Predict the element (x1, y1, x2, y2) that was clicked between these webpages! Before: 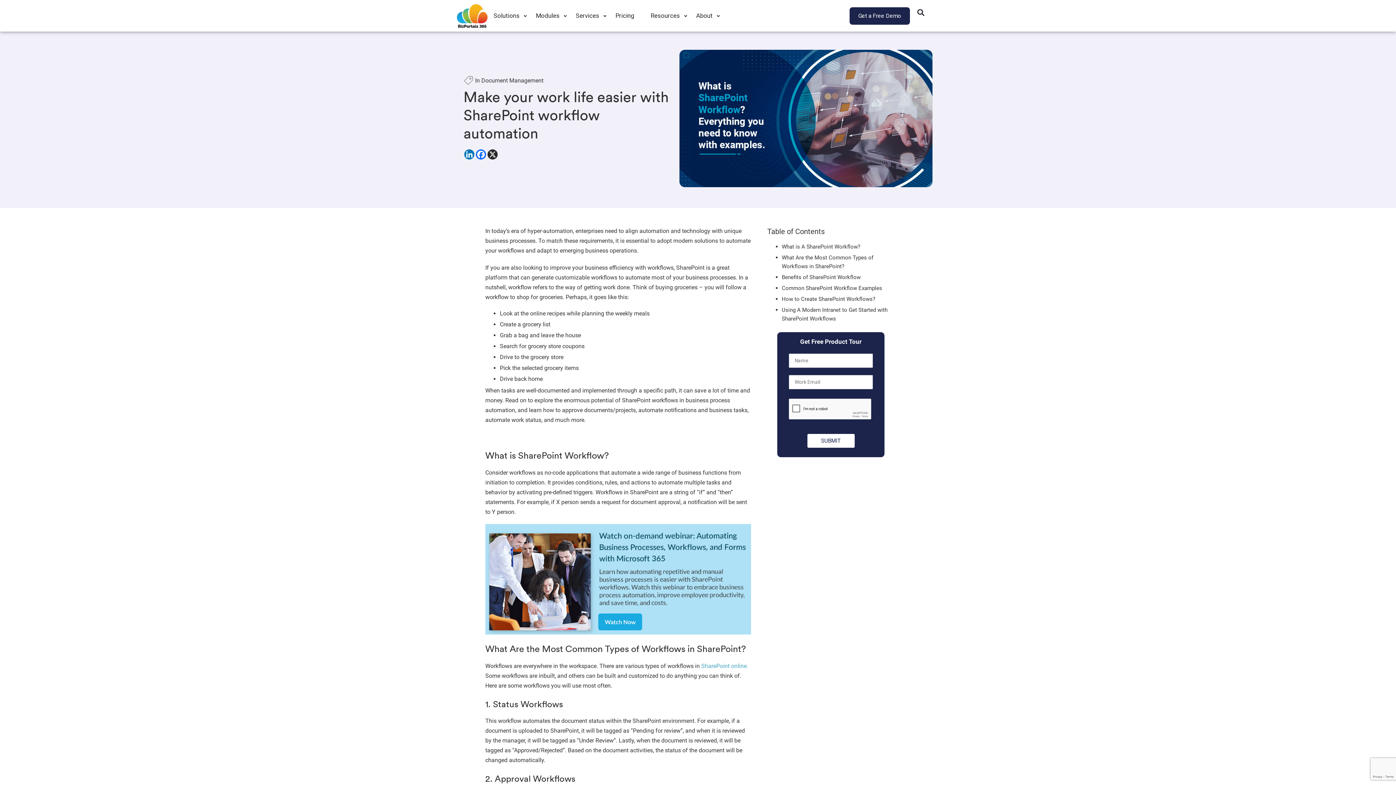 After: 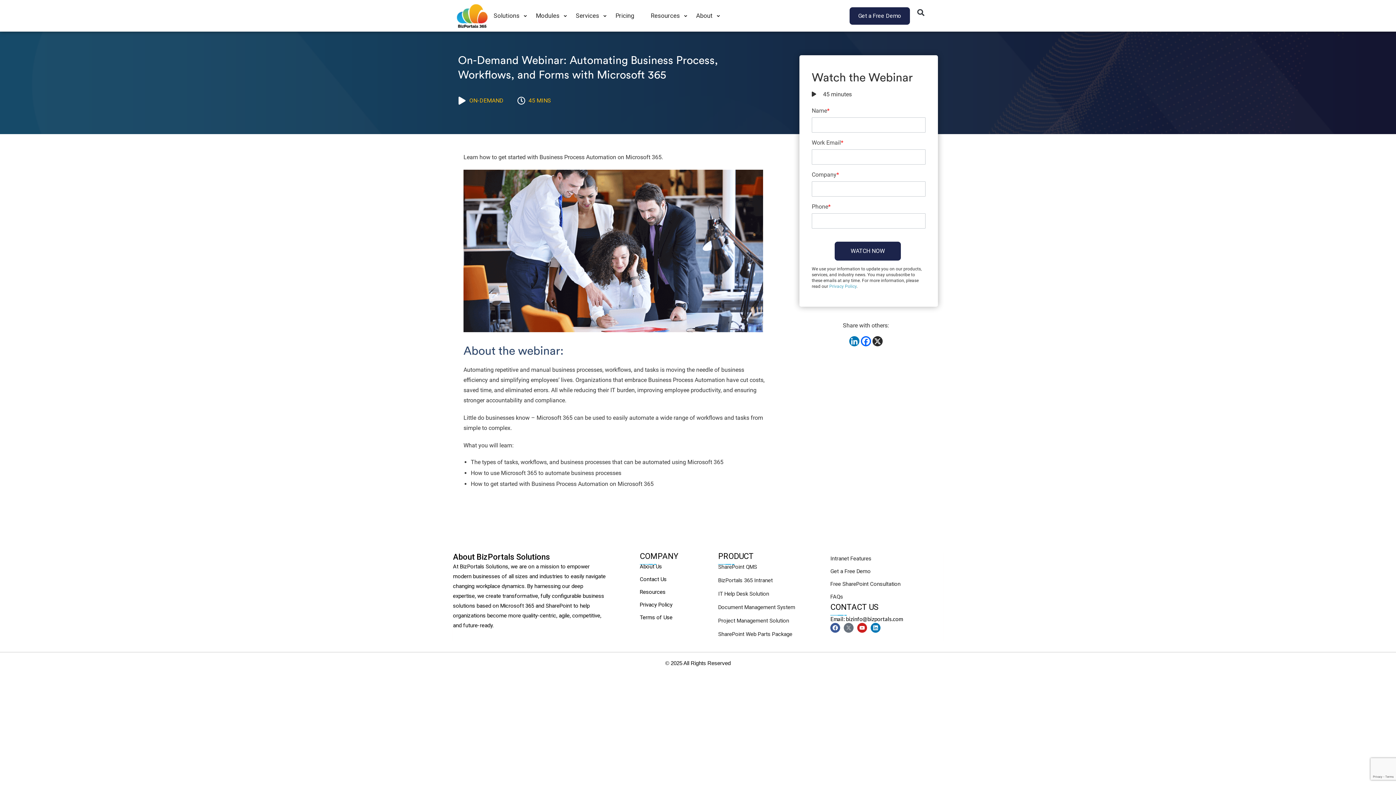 Action: bbox: (485, 634, 751, 641)